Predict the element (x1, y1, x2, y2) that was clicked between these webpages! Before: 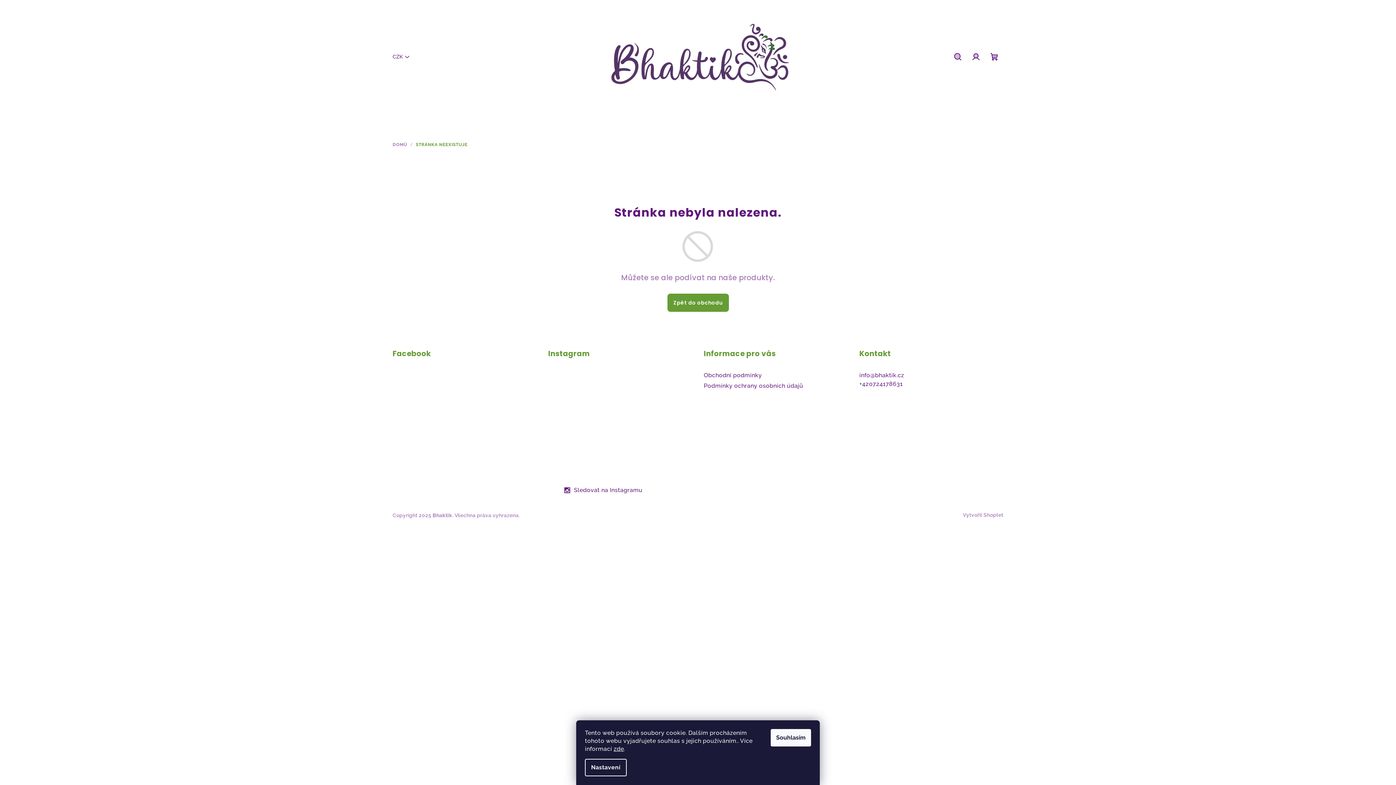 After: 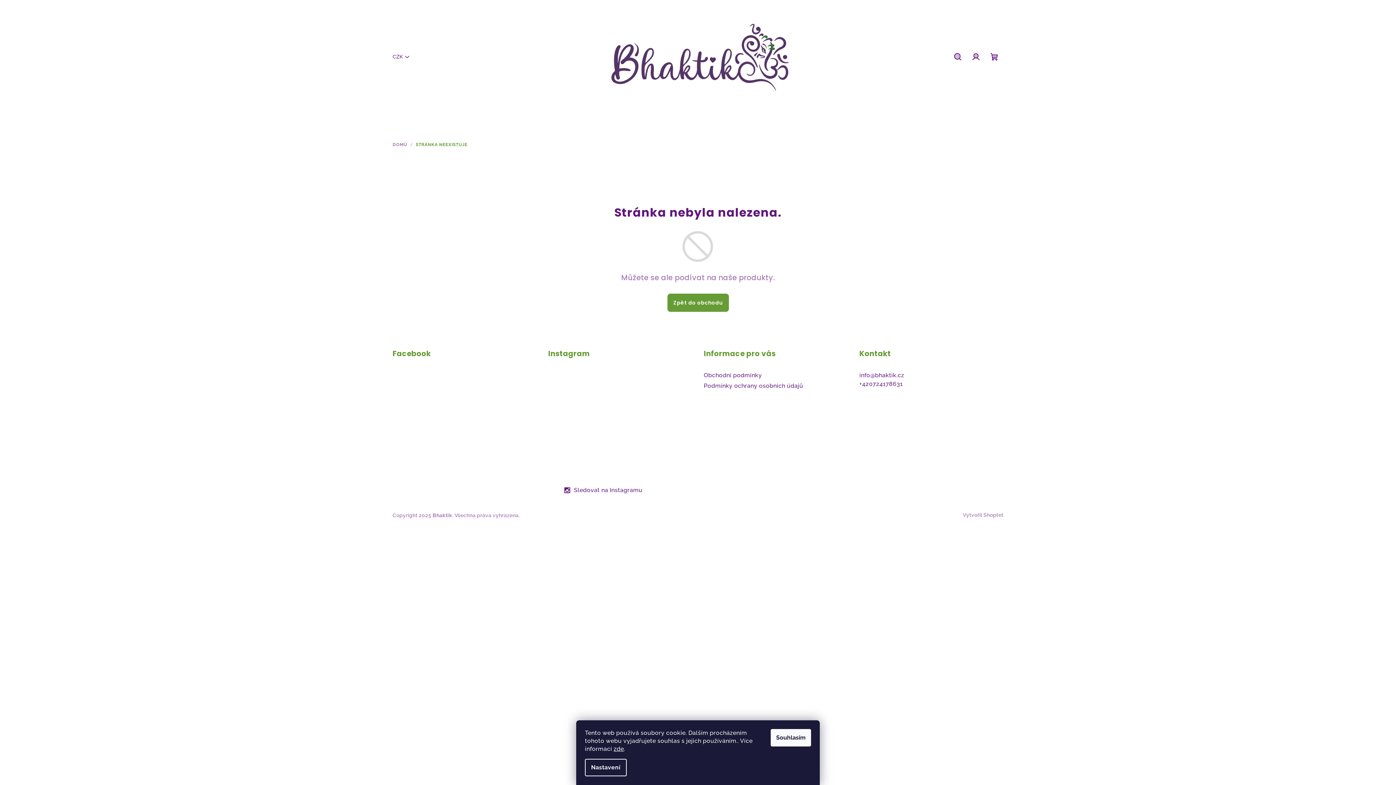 Action: bbox: (859, 371, 904, 378) label: info@bhaktik.cz